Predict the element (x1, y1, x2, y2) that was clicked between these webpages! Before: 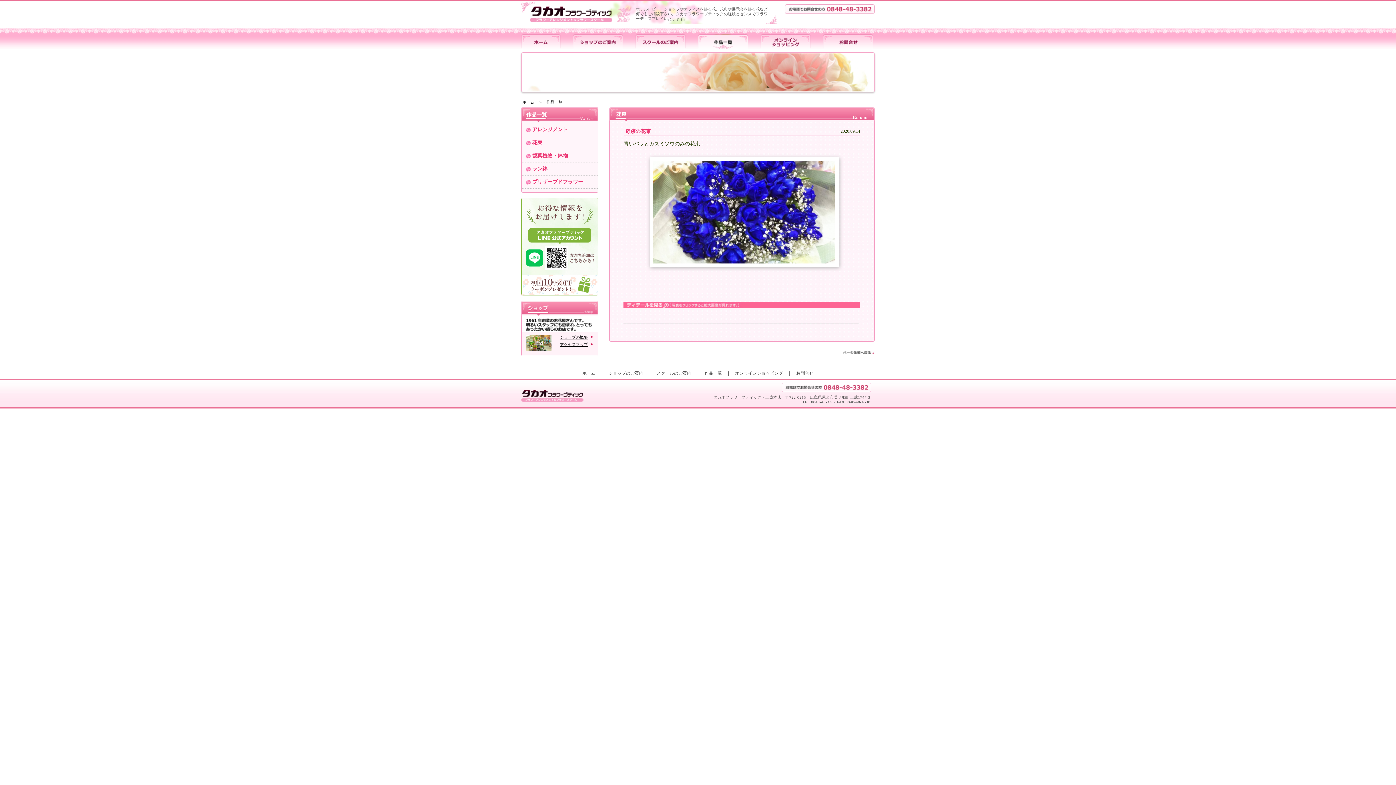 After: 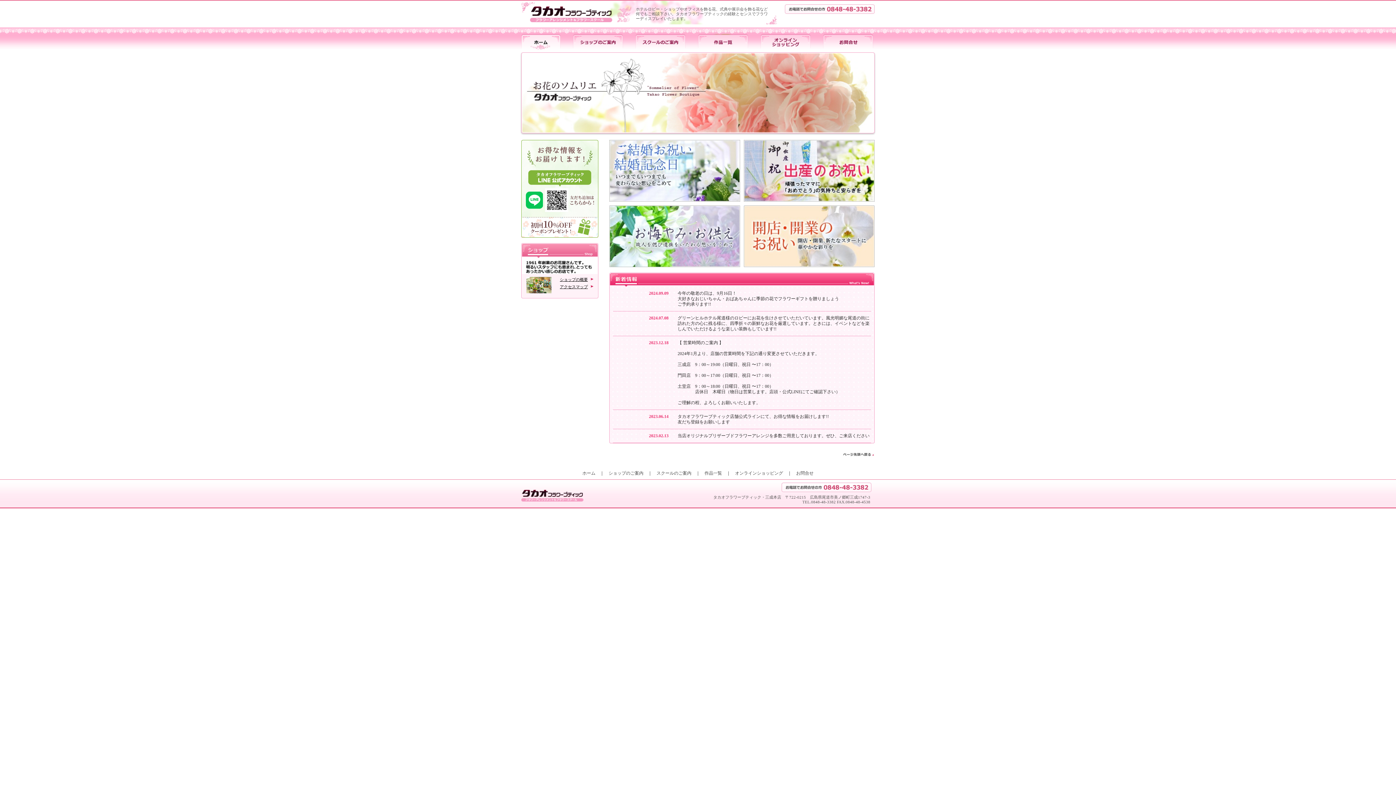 Action: bbox: (521, 44, 560, 49)